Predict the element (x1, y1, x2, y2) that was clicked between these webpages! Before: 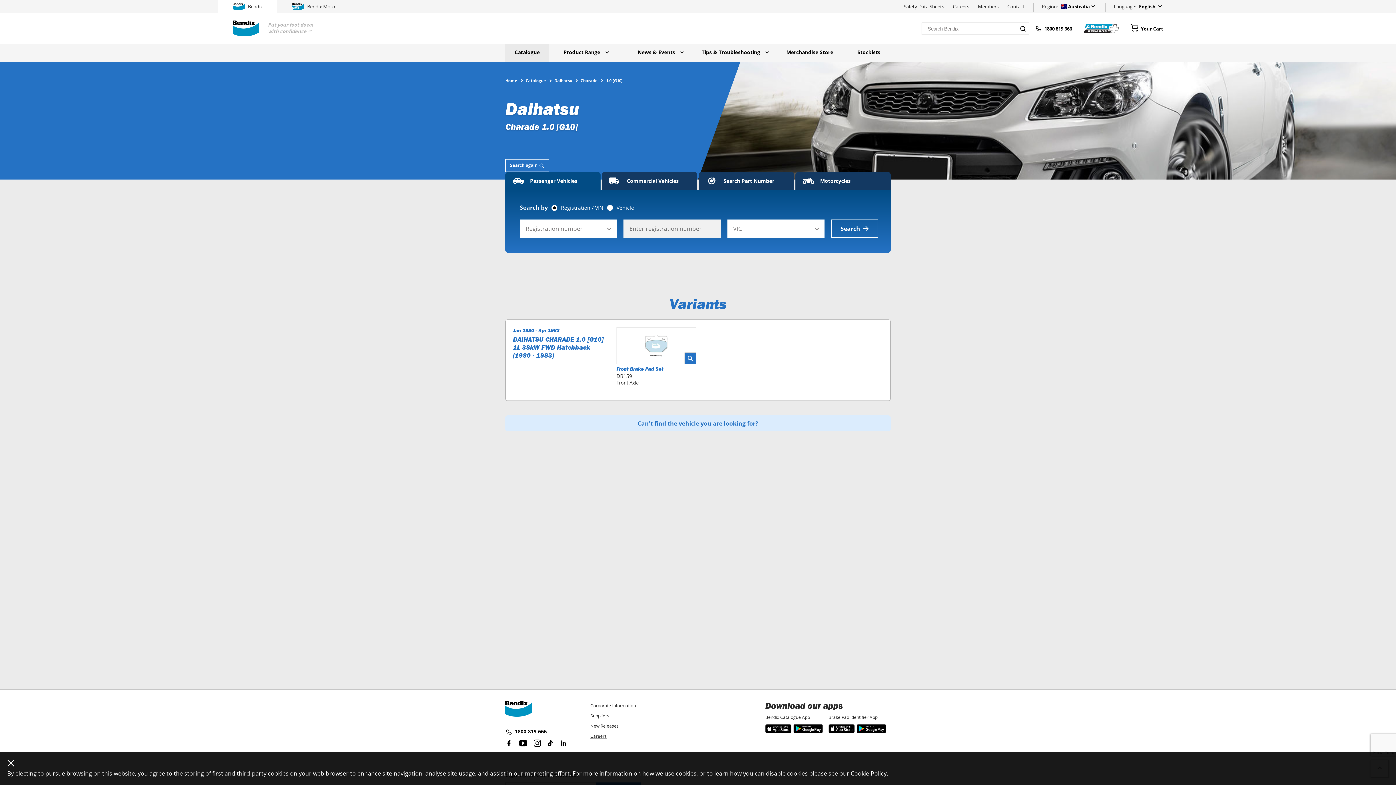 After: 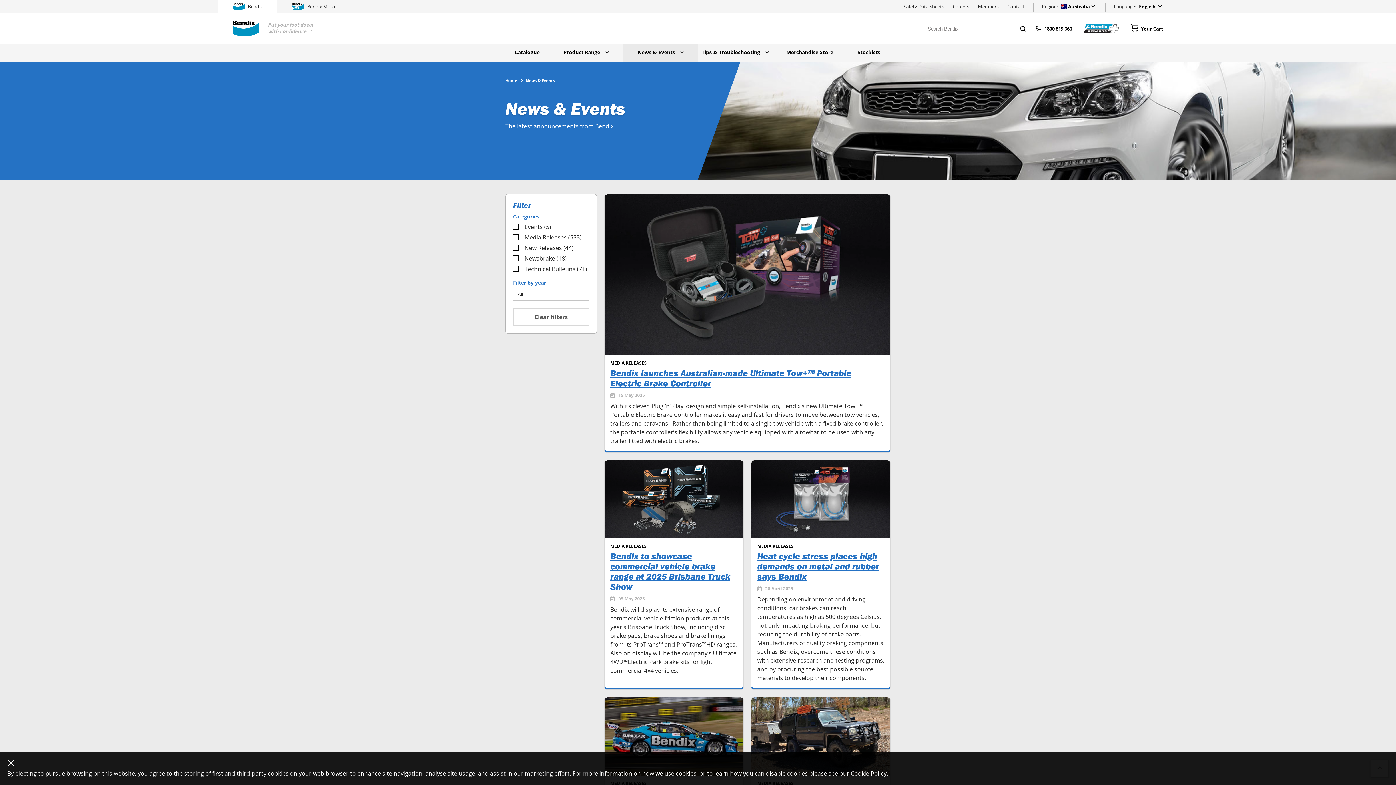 Action: bbox: (625, 44, 696, 61) label: News & Events 